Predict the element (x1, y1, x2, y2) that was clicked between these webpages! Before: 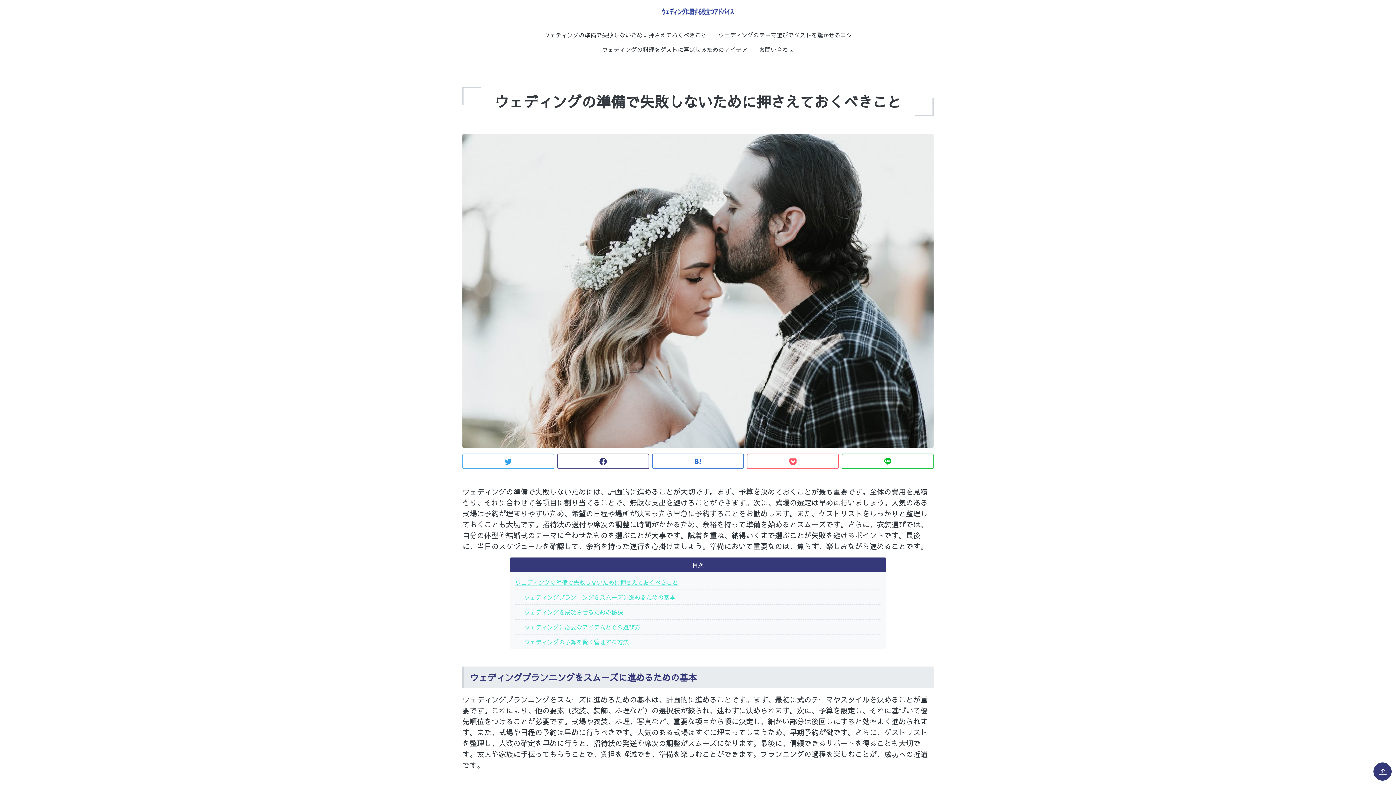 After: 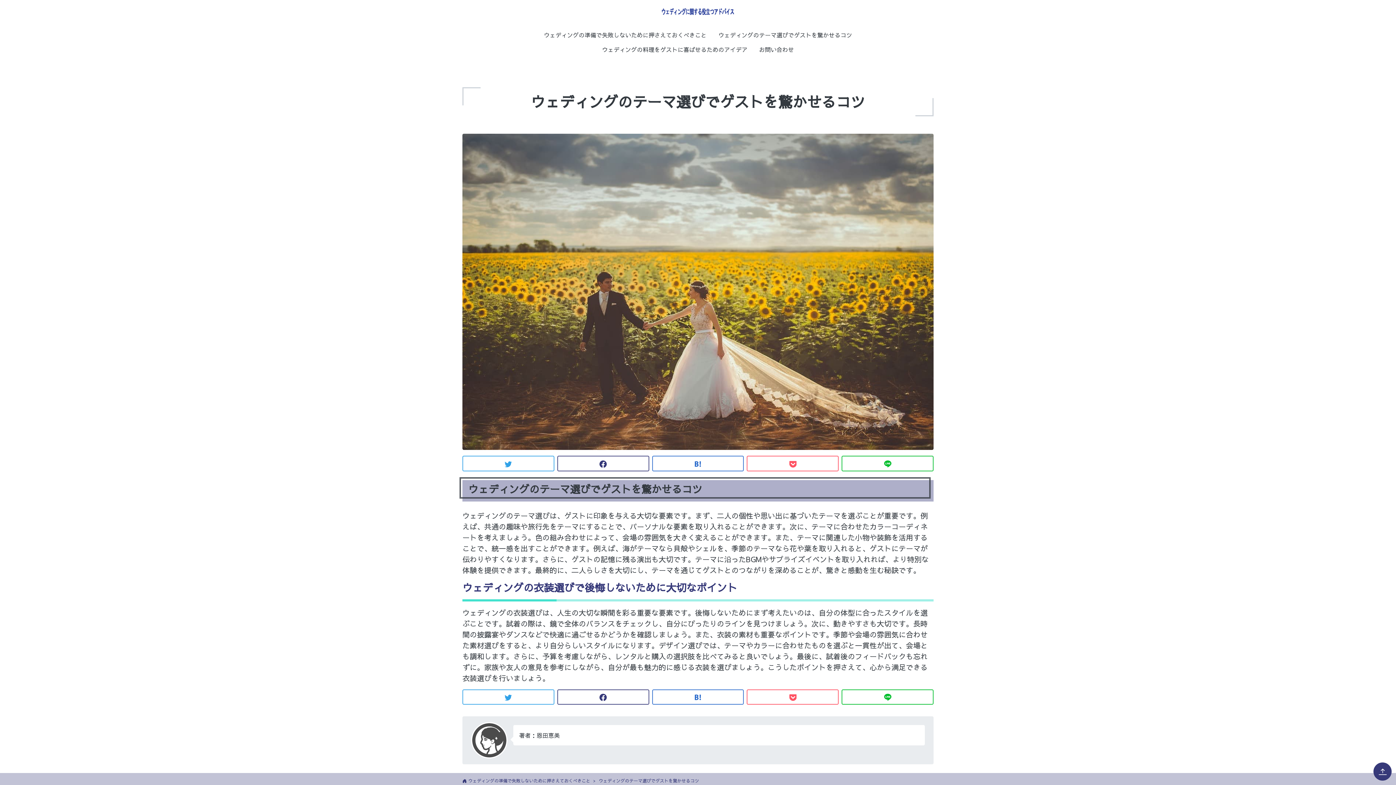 Action: bbox: (712, 27, 858, 42) label: ウェディングのテーマ選びでゲストを驚かせるコツ